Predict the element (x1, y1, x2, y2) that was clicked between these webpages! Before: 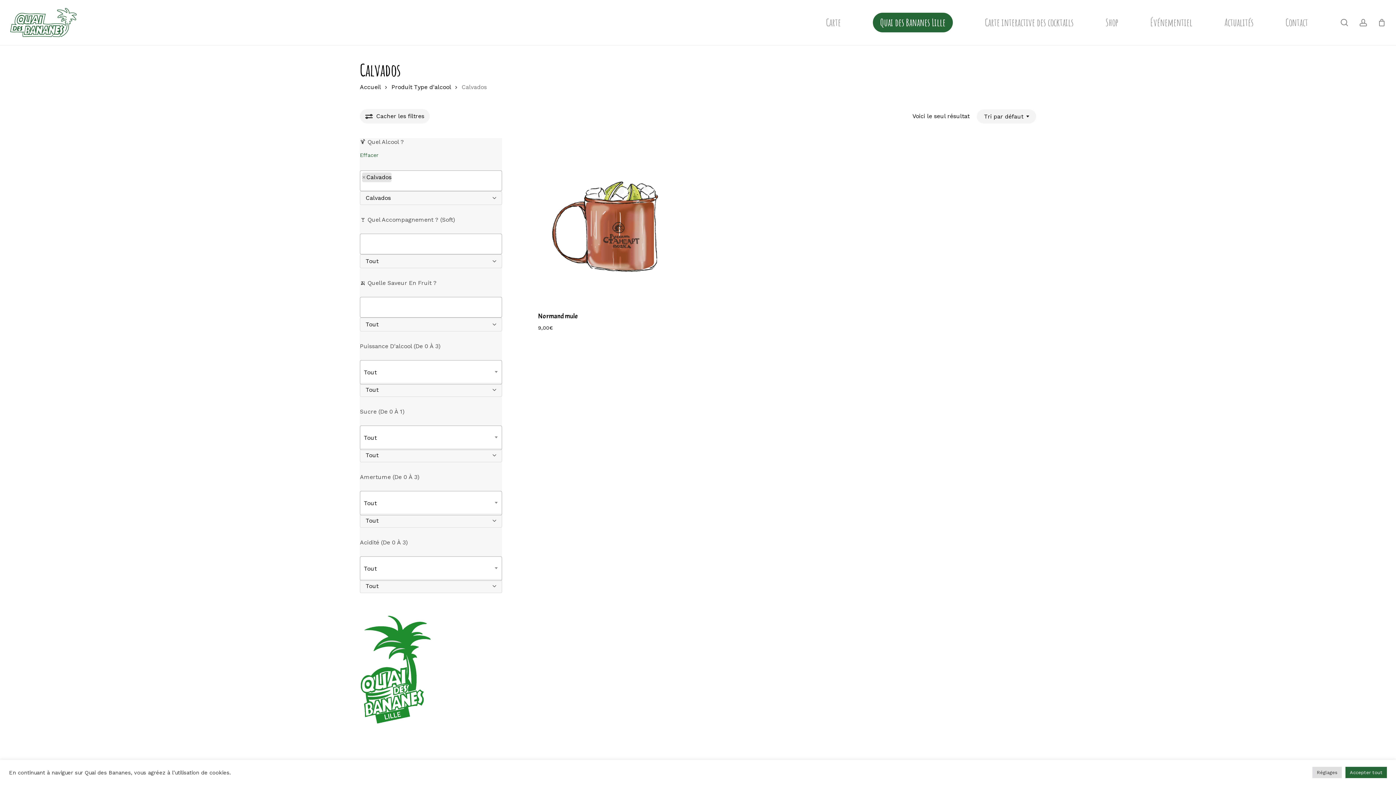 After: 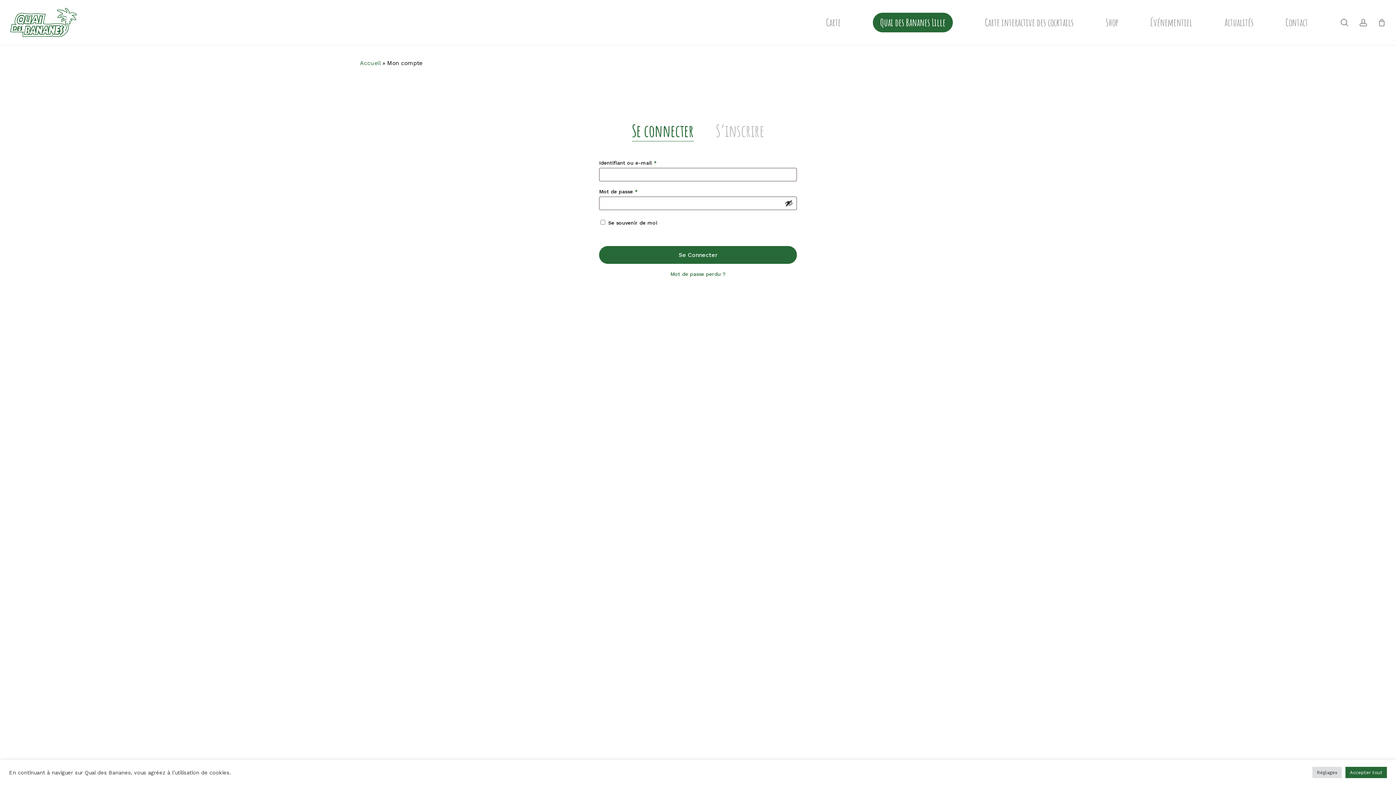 Action: label: account bbox: (1359, 18, 1368, 26)